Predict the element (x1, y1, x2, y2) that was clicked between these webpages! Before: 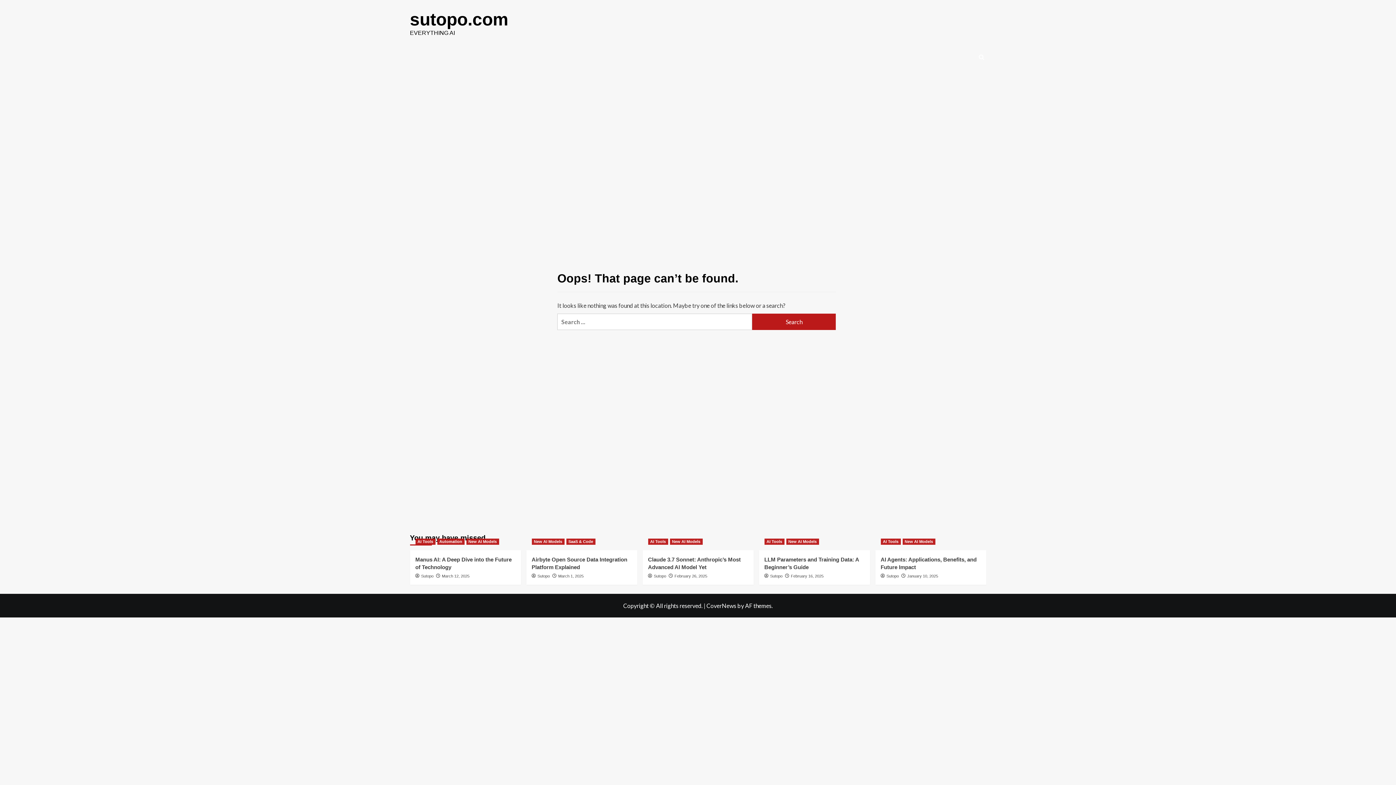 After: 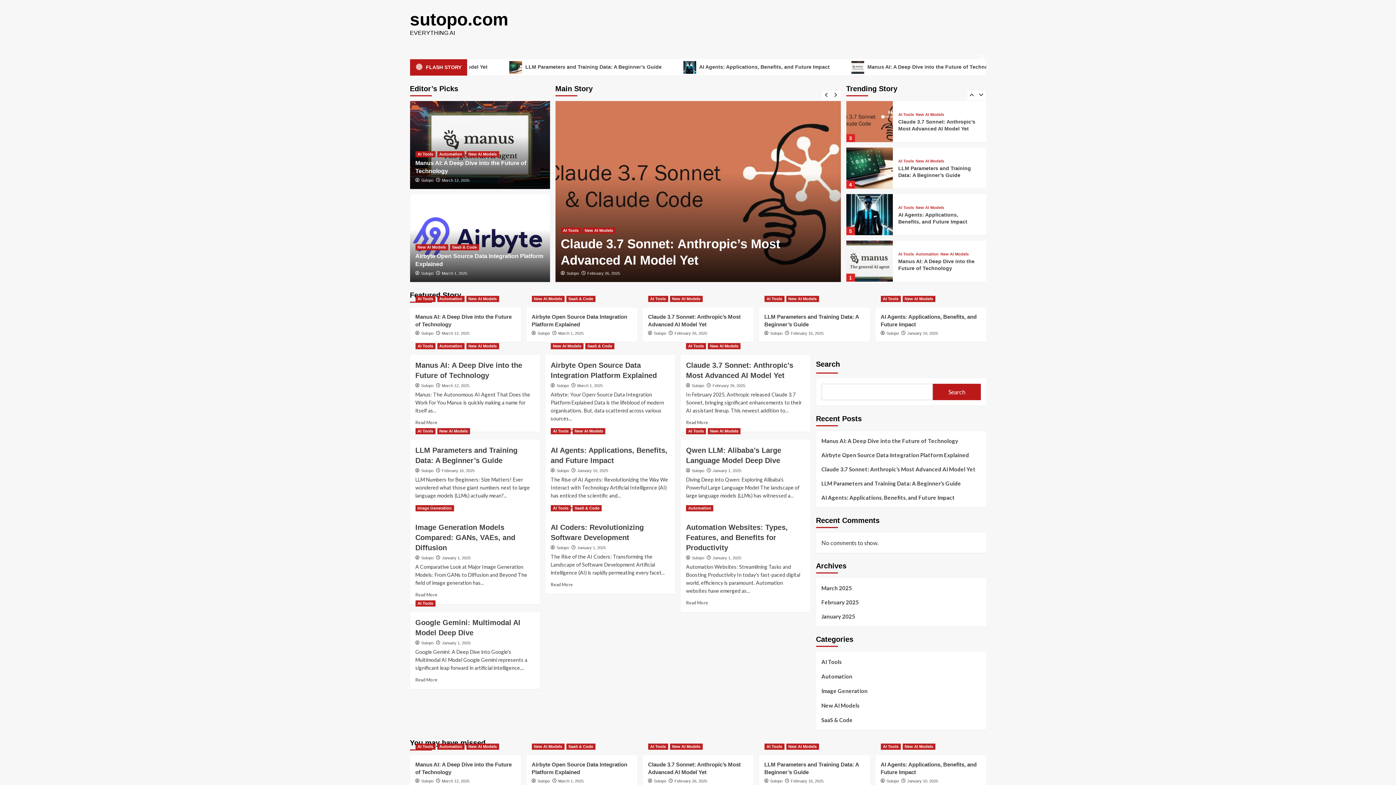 Action: label: sutopo.com bbox: (410, 9, 508, 29)